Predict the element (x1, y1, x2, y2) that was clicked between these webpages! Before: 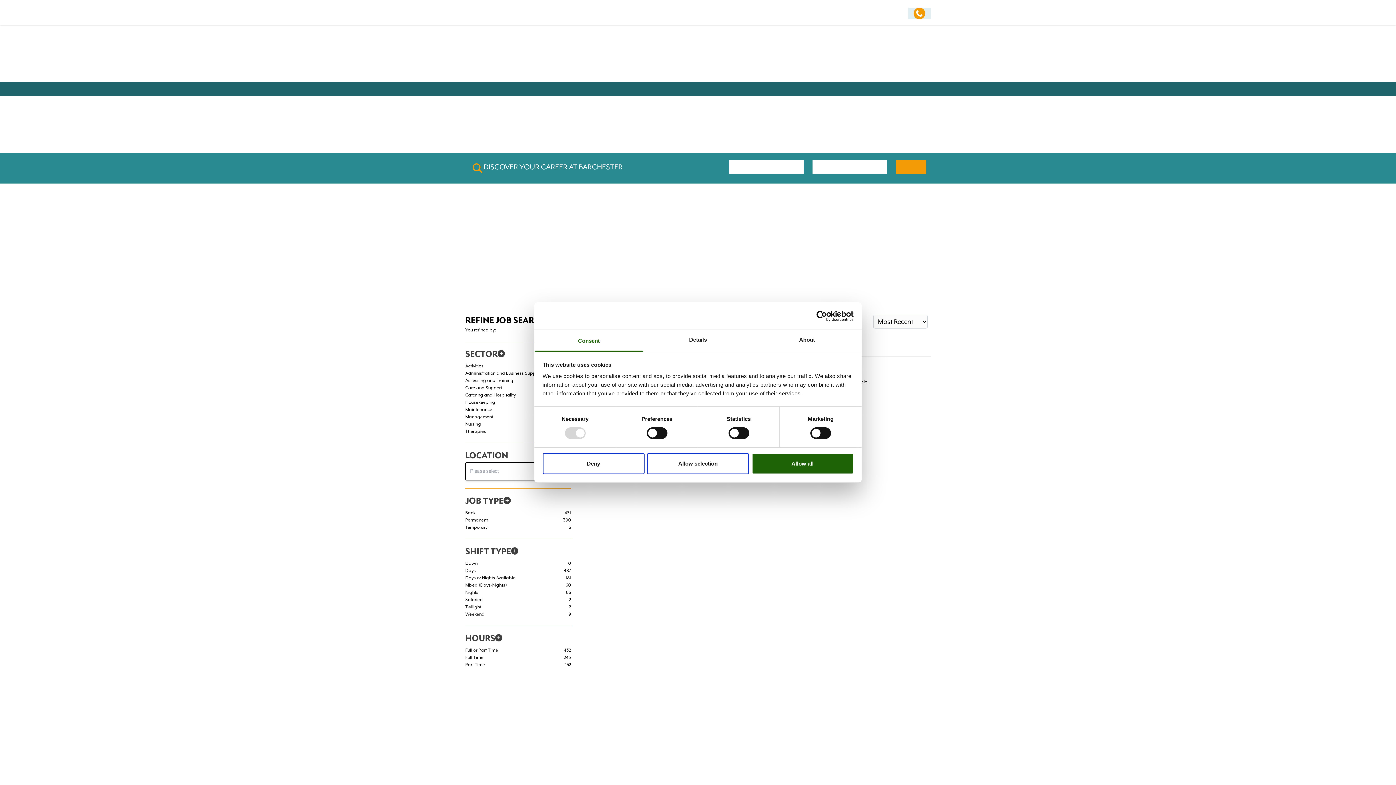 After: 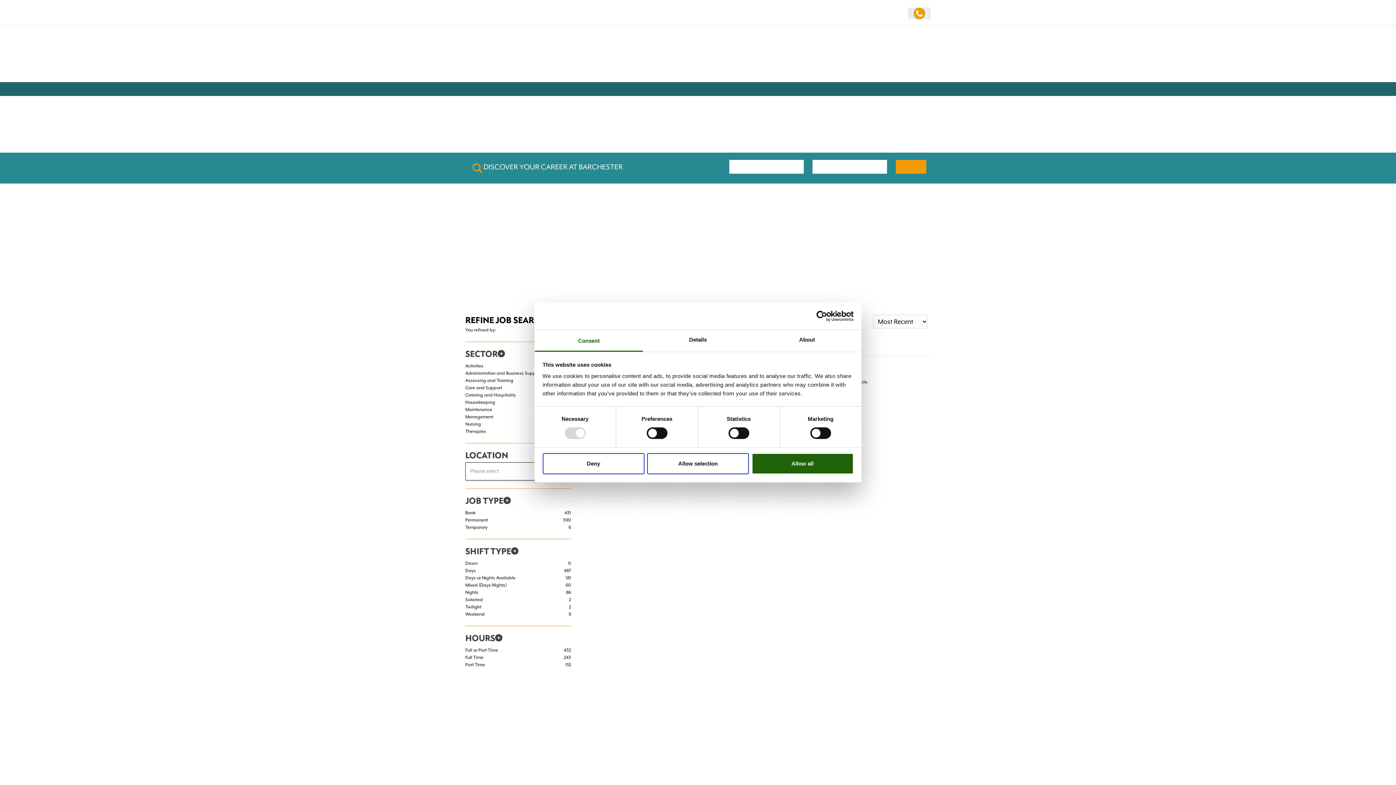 Action: bbox: (790, 310, 853, 321) label: Usercentrics Cookiebot - opens in a new window